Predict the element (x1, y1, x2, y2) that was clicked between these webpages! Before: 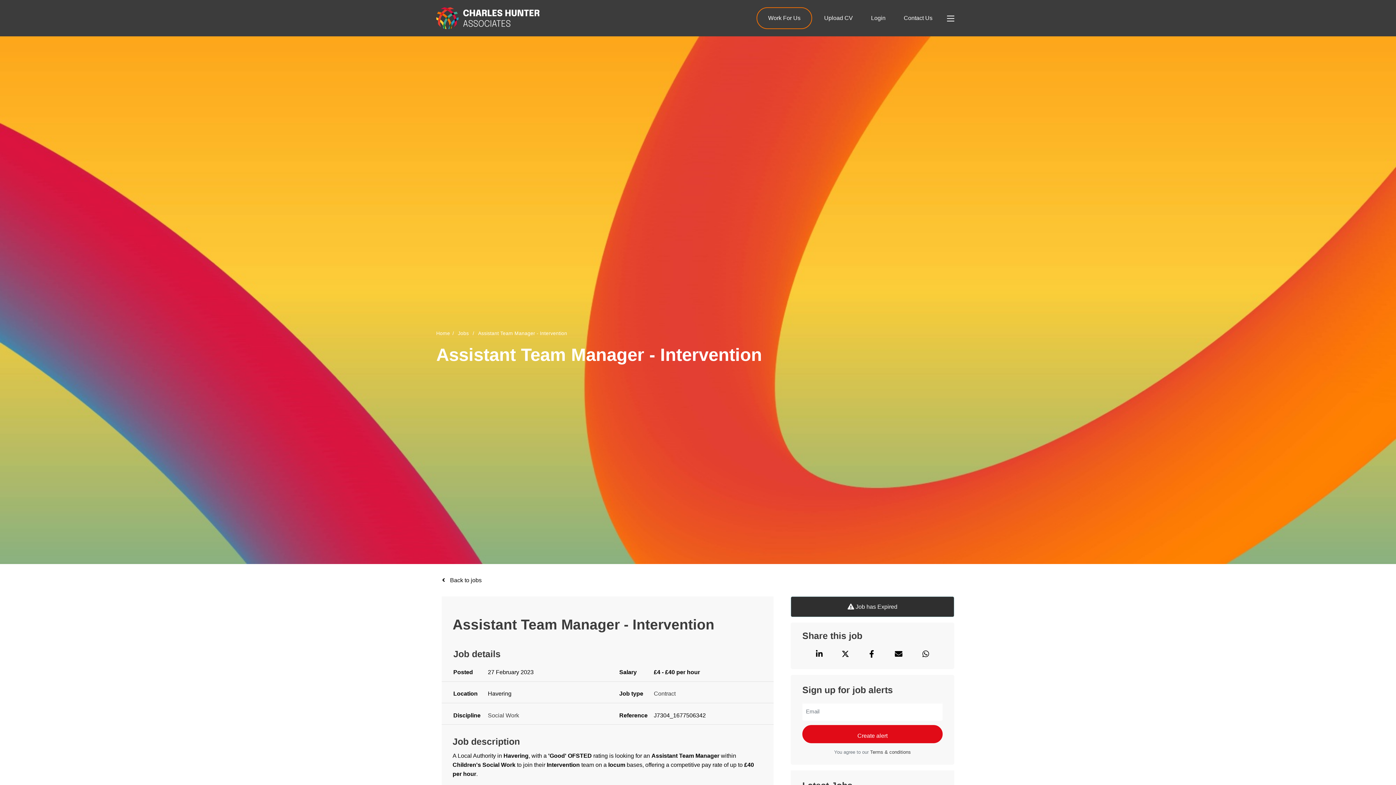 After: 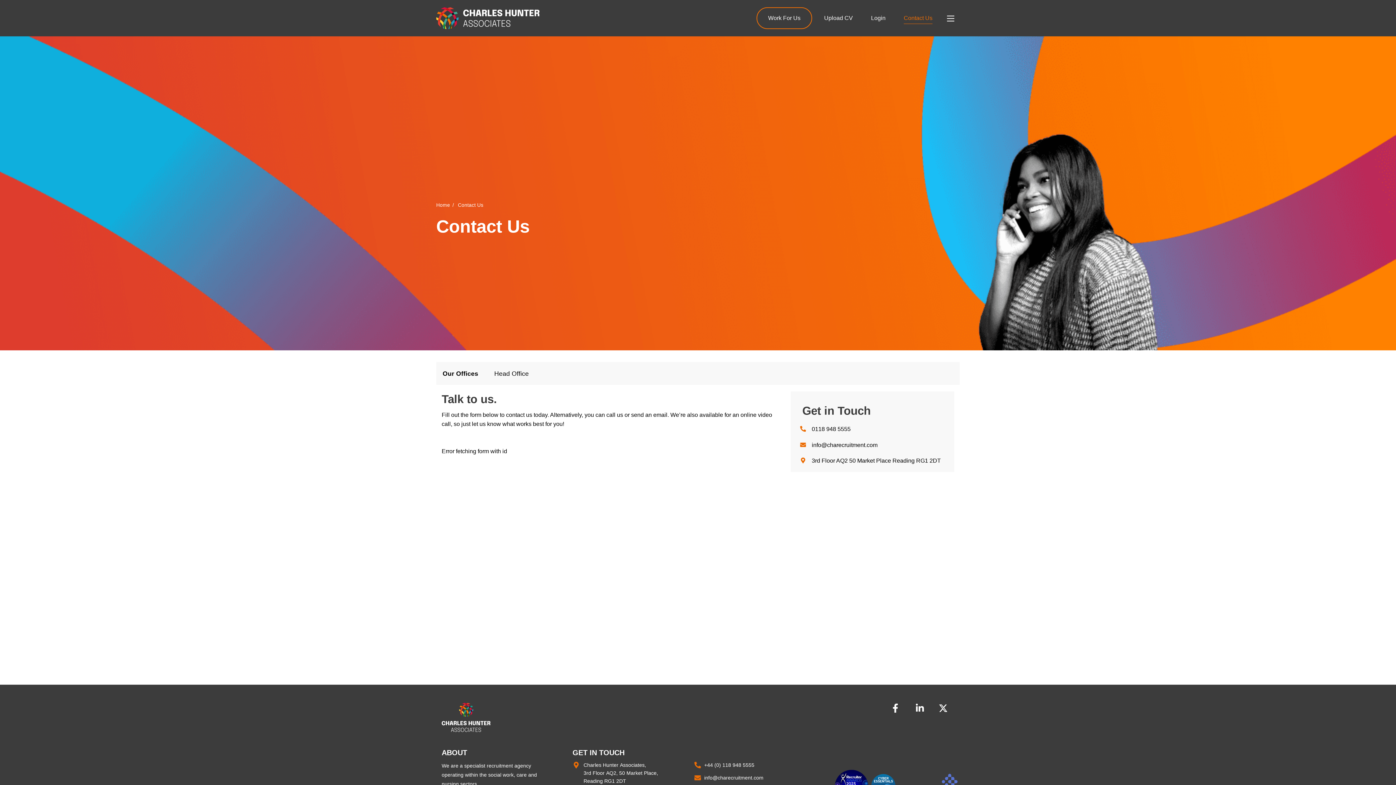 Action: bbox: (904, 12, 932, 24) label: Contact Us